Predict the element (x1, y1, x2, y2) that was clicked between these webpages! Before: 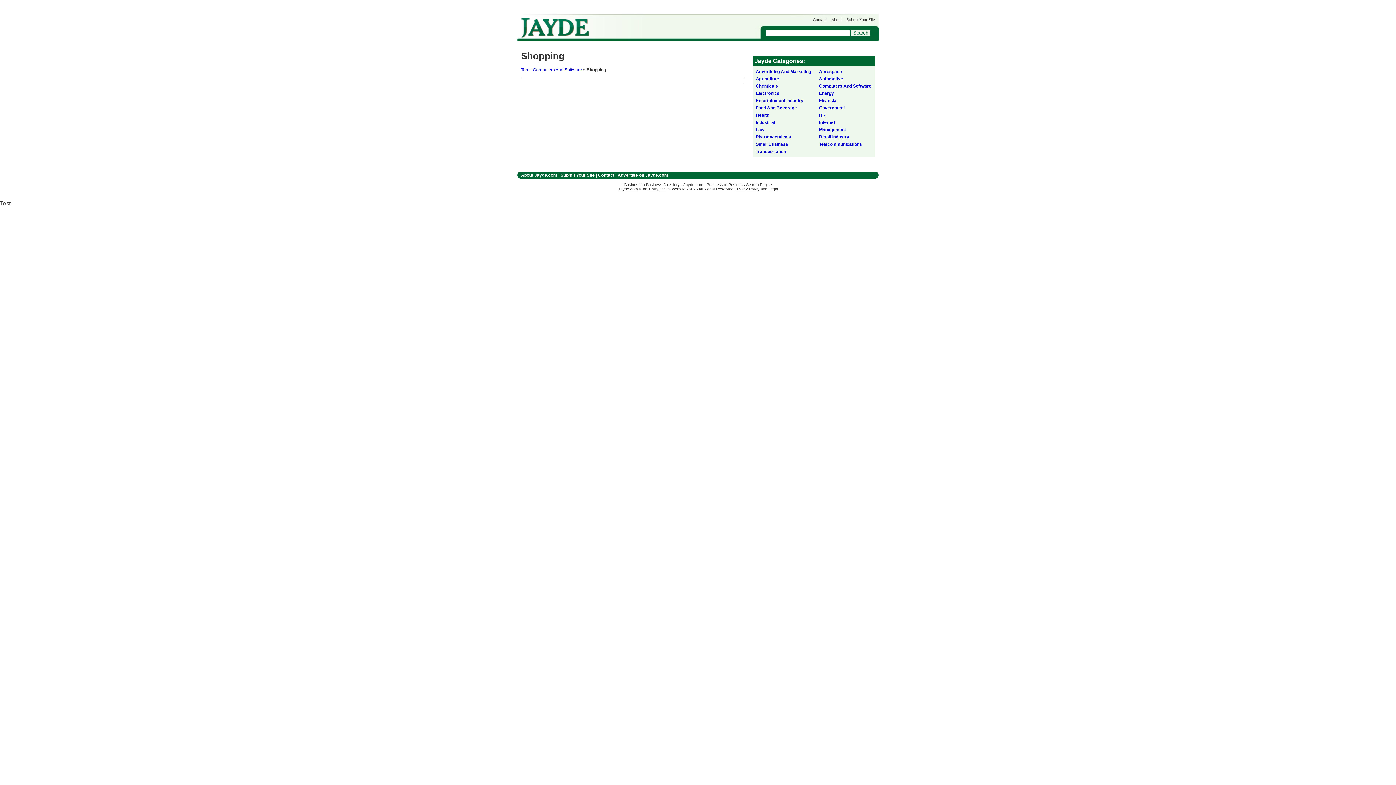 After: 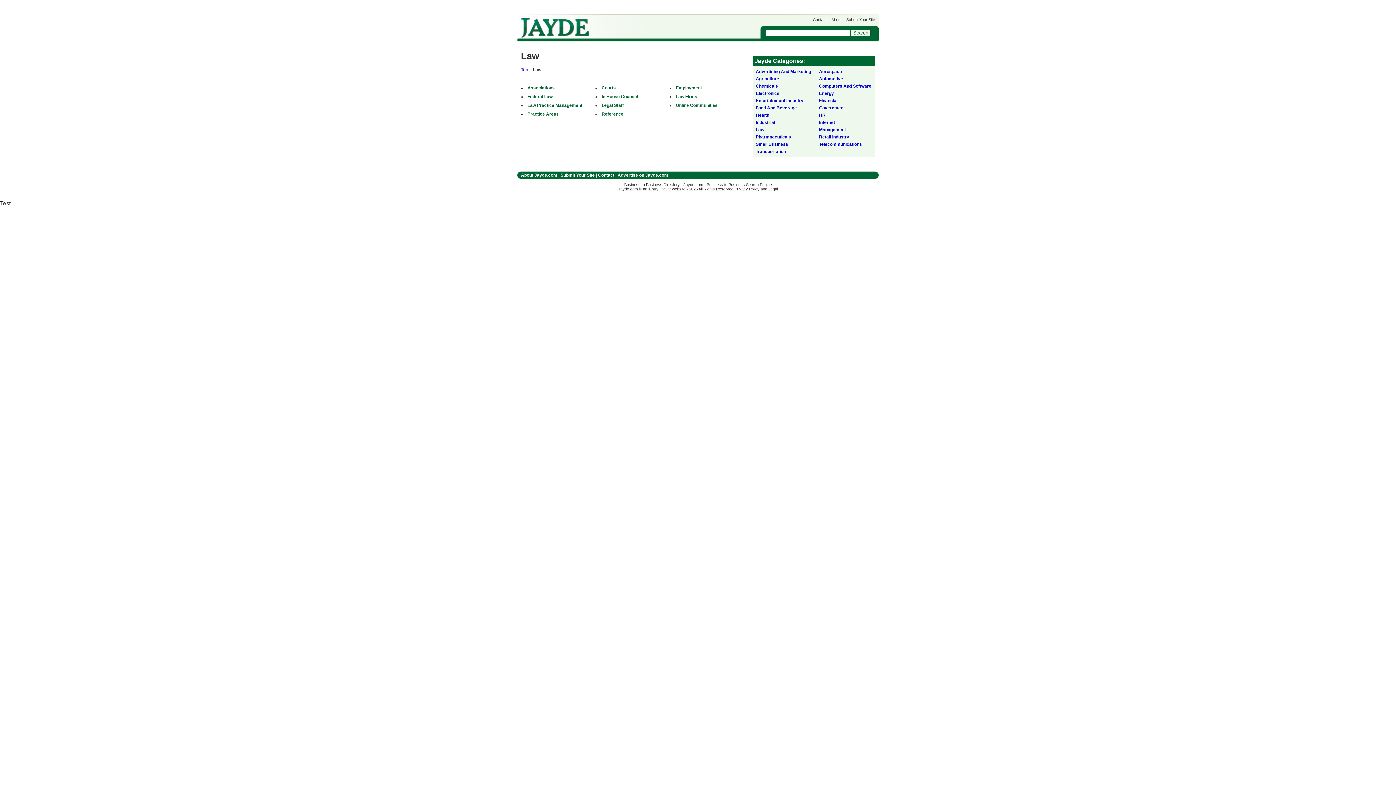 Action: bbox: (756, 127, 764, 132) label: Law